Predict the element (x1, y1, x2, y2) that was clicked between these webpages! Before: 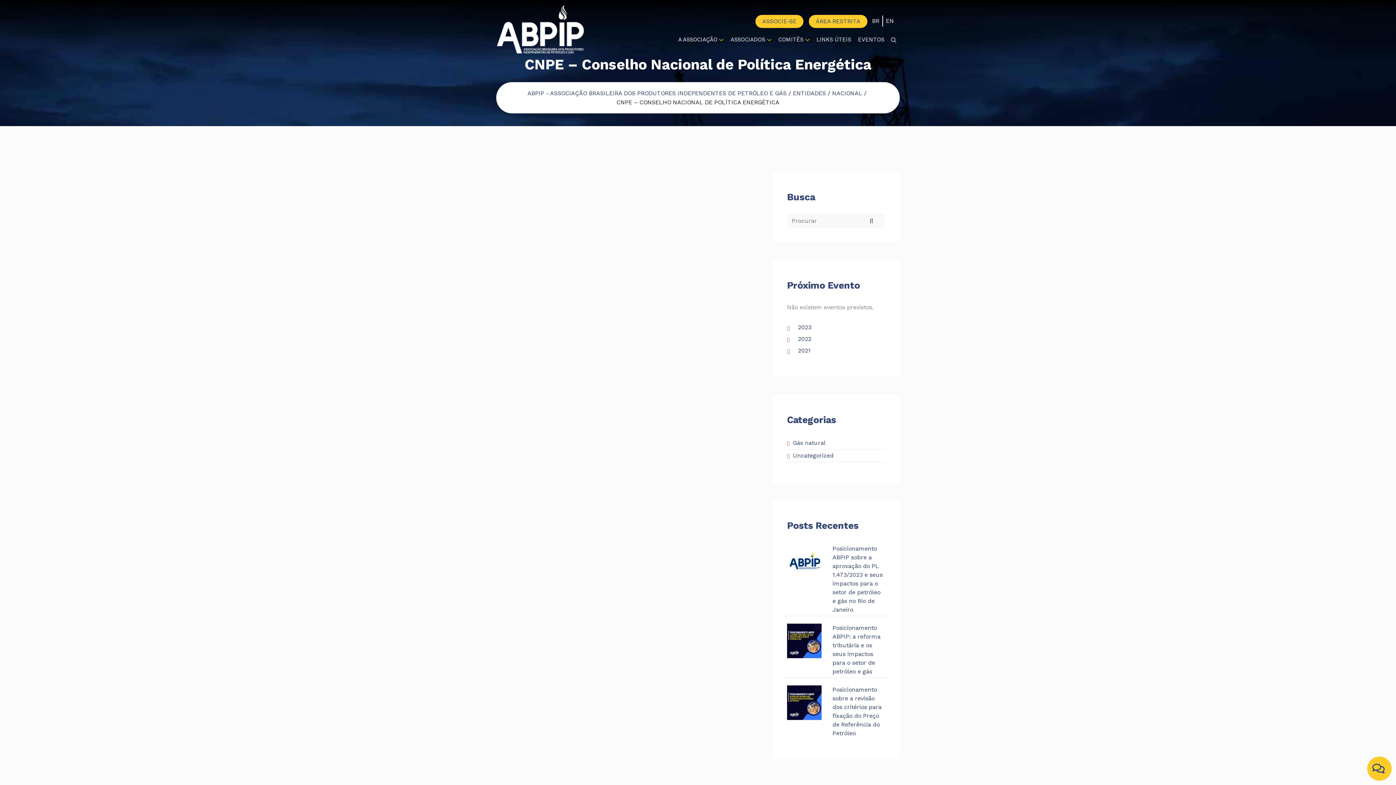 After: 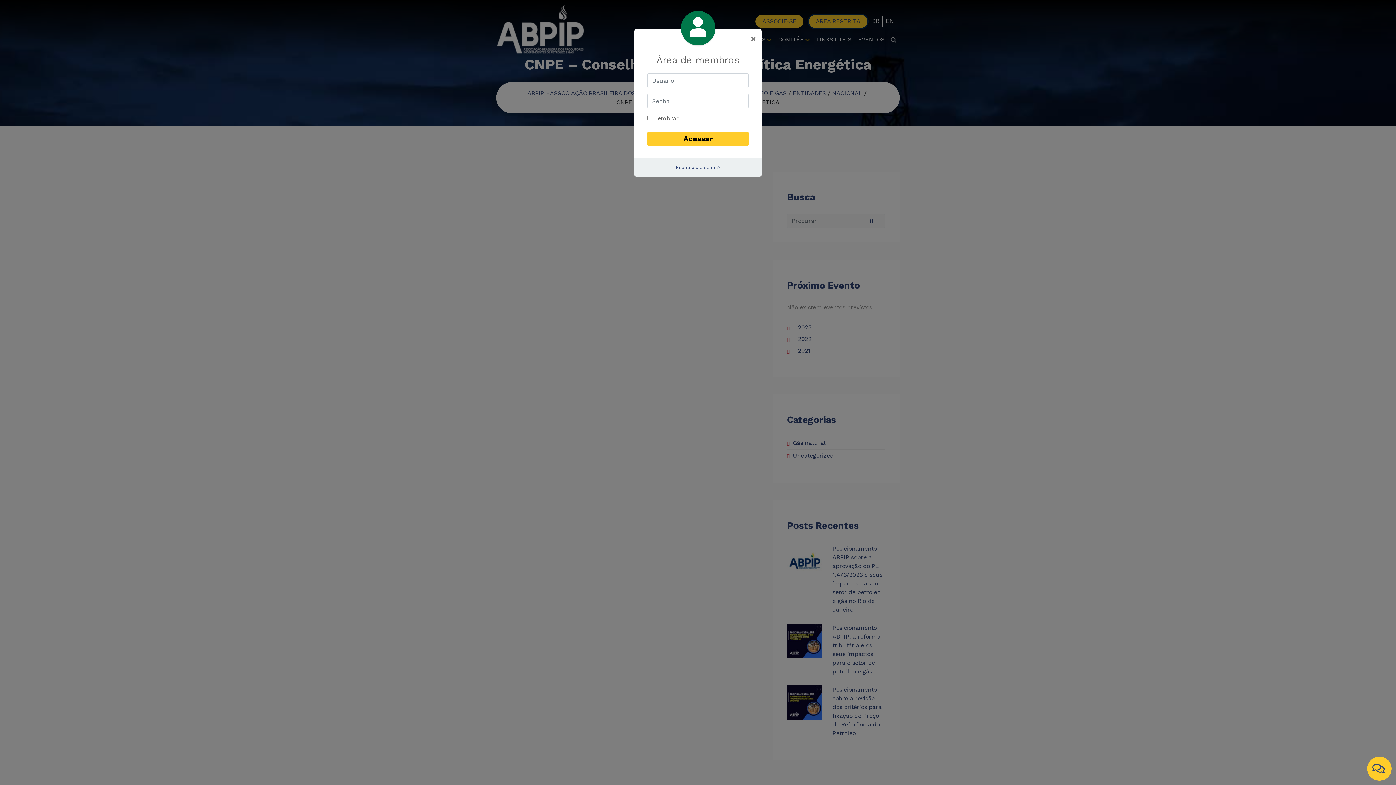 Action: label: ÁREA RESTRITA bbox: (809, 14, 867, 27)